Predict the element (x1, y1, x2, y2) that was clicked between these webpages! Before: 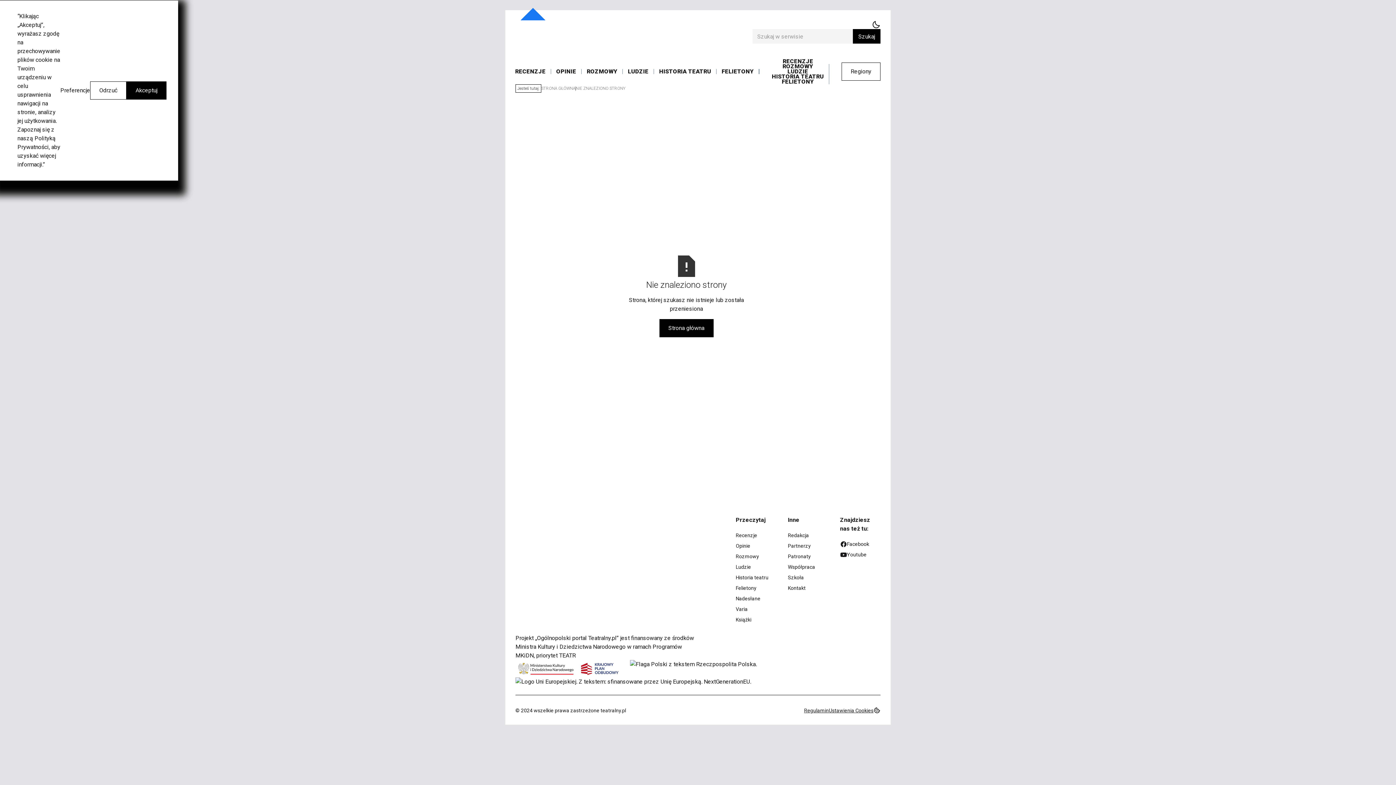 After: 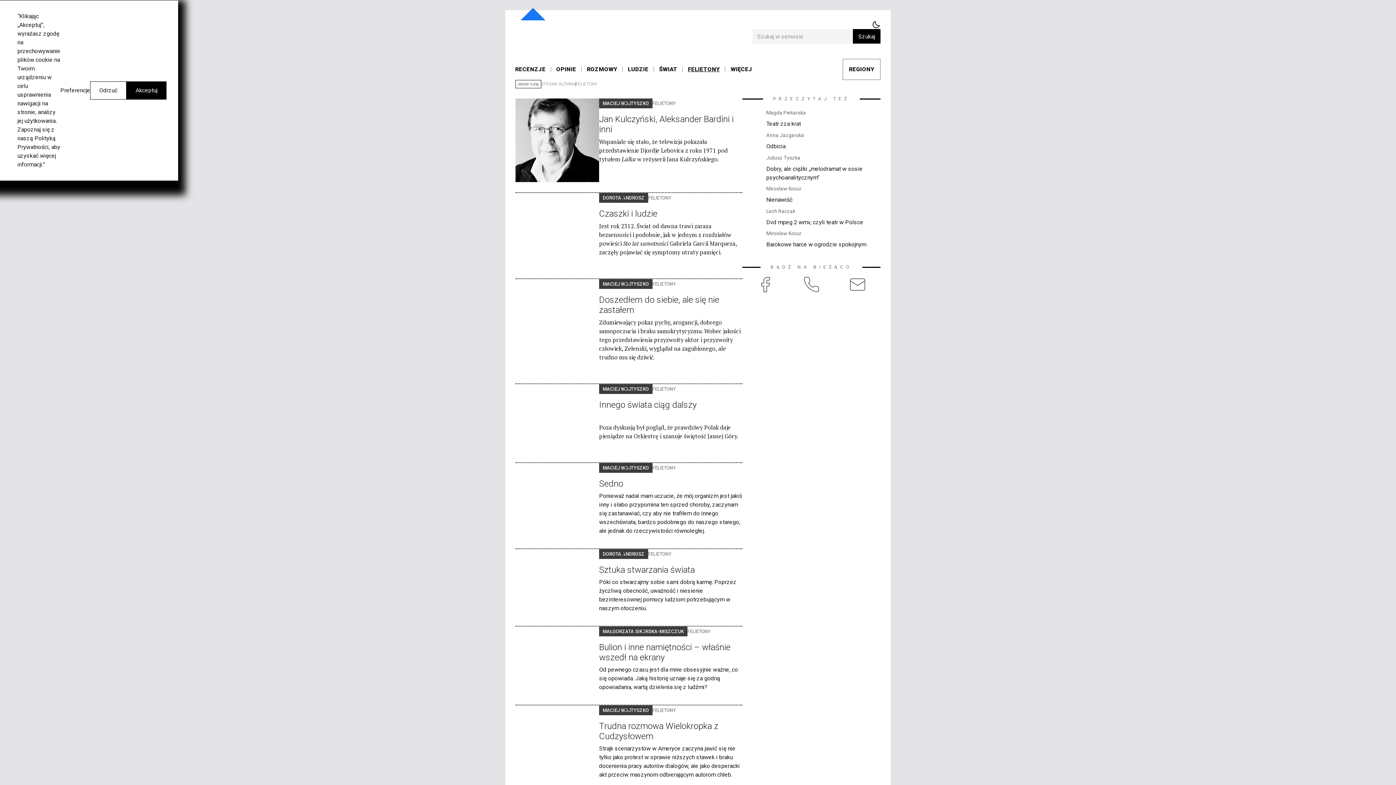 Action: label: Felietony bbox: (735, 583, 756, 593)